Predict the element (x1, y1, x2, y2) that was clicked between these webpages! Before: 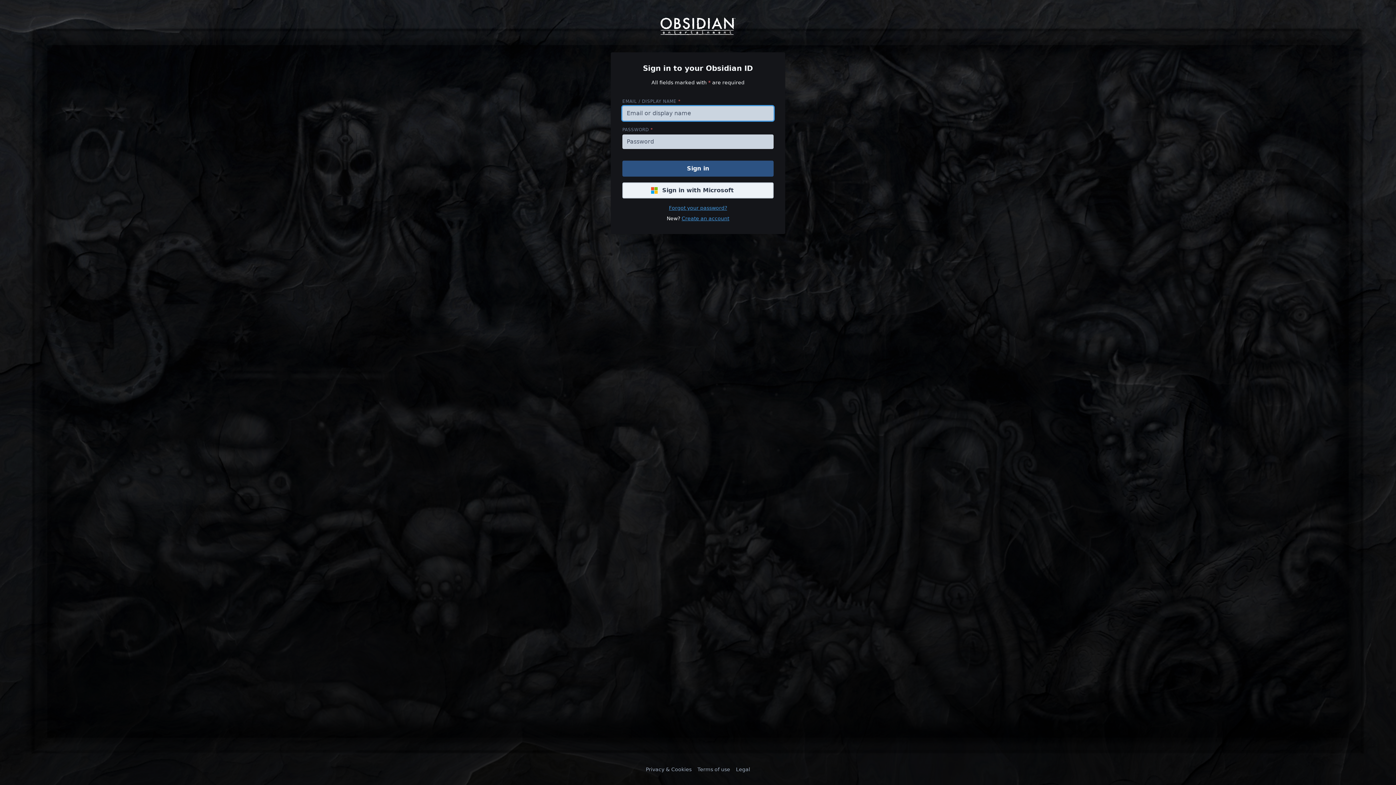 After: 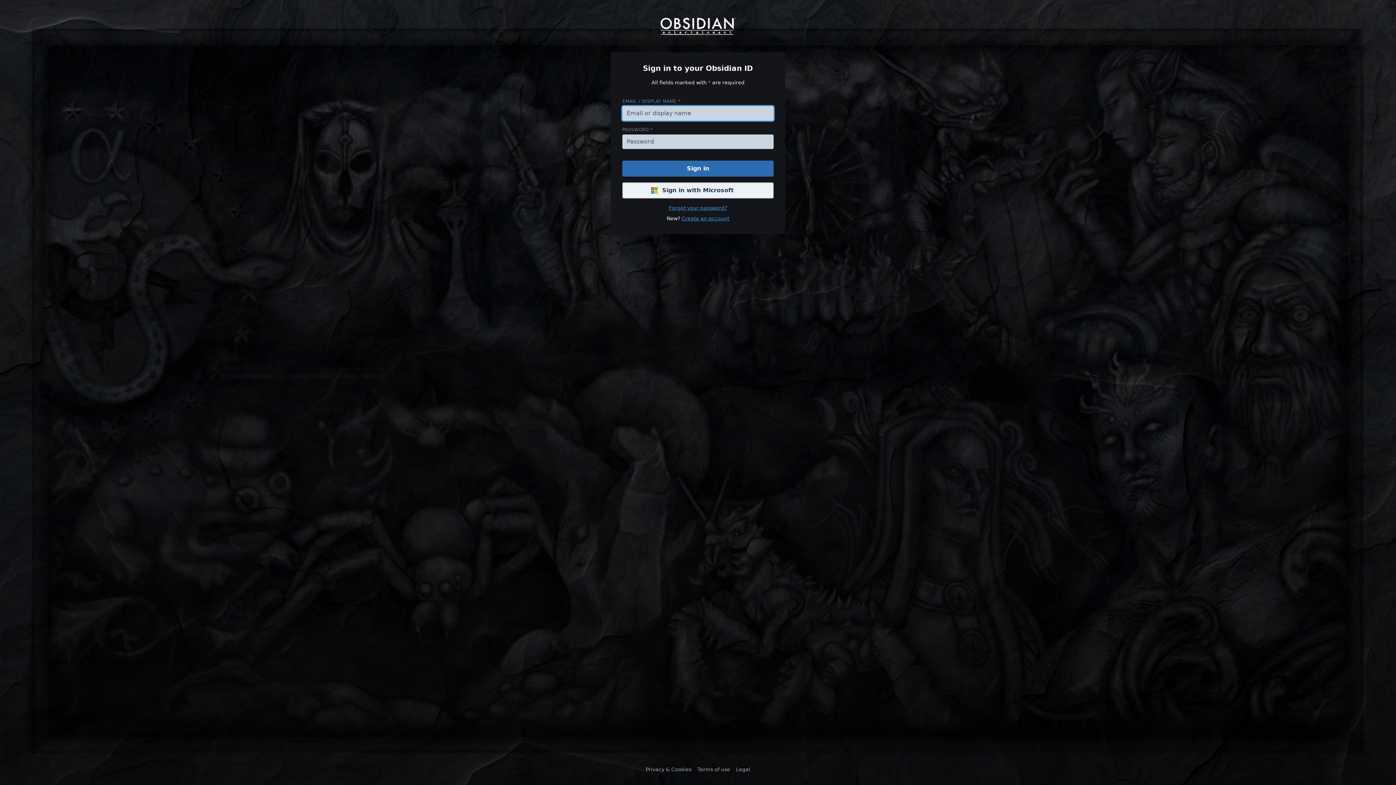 Action: label: Sign in bbox: (622, 160, 773, 176)